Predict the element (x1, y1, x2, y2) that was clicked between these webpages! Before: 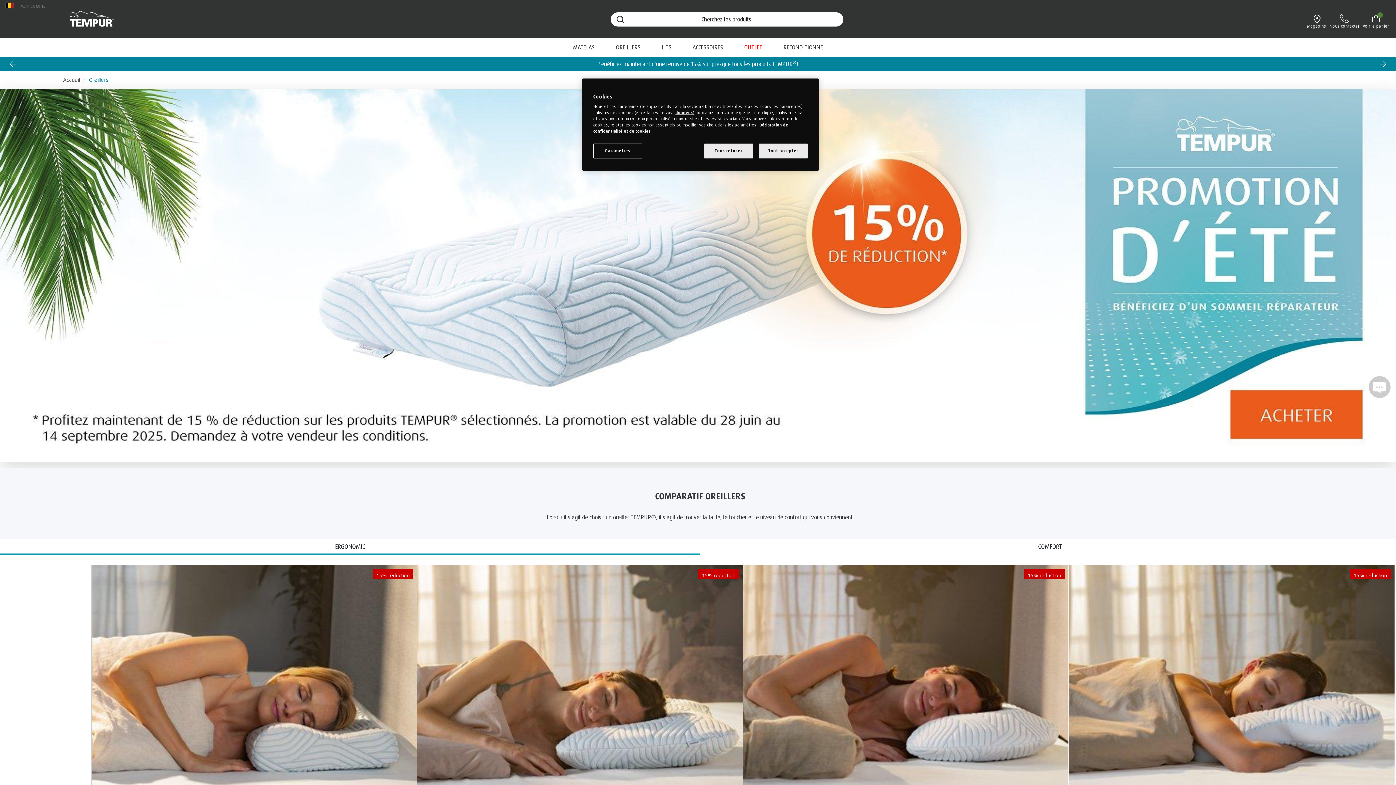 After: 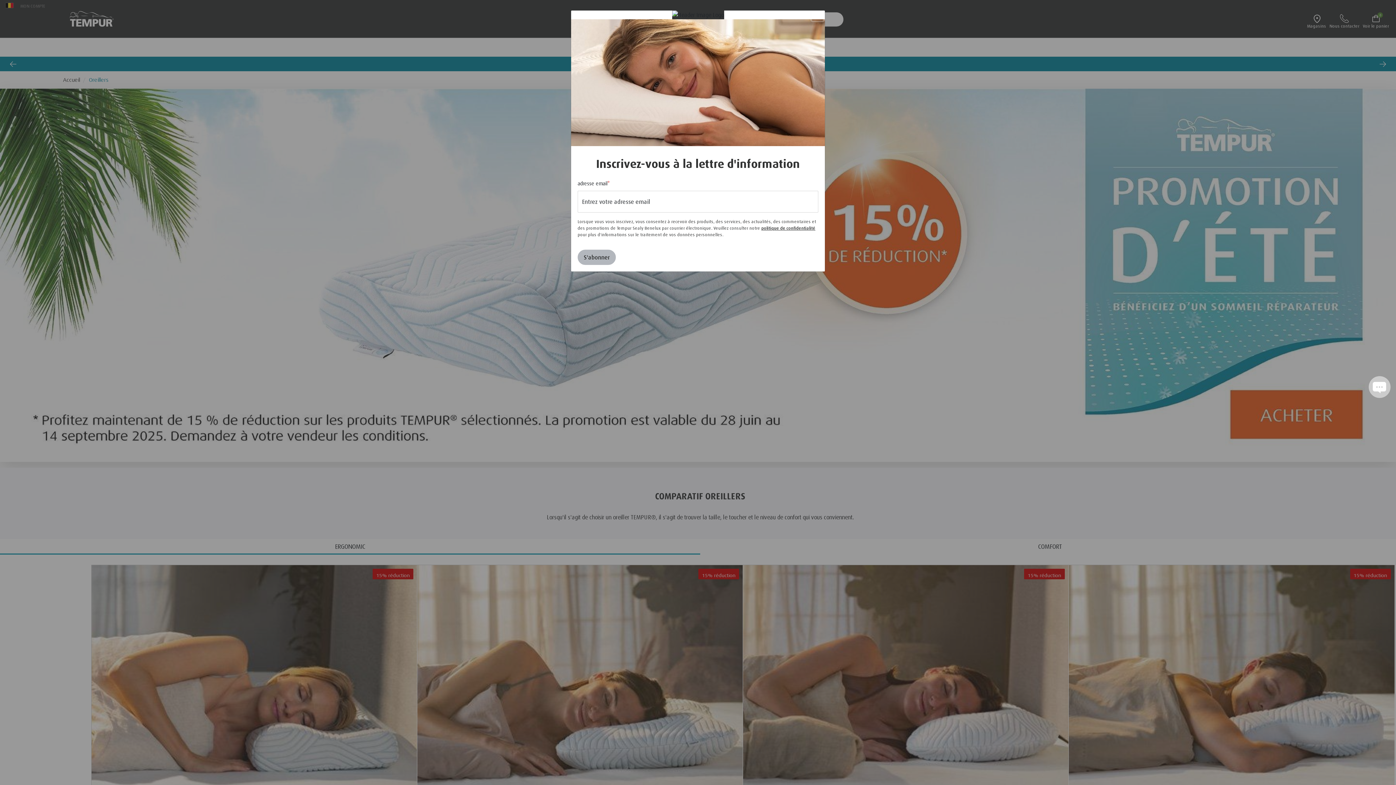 Action: label: Tous refuser bbox: (704, 143, 753, 158)